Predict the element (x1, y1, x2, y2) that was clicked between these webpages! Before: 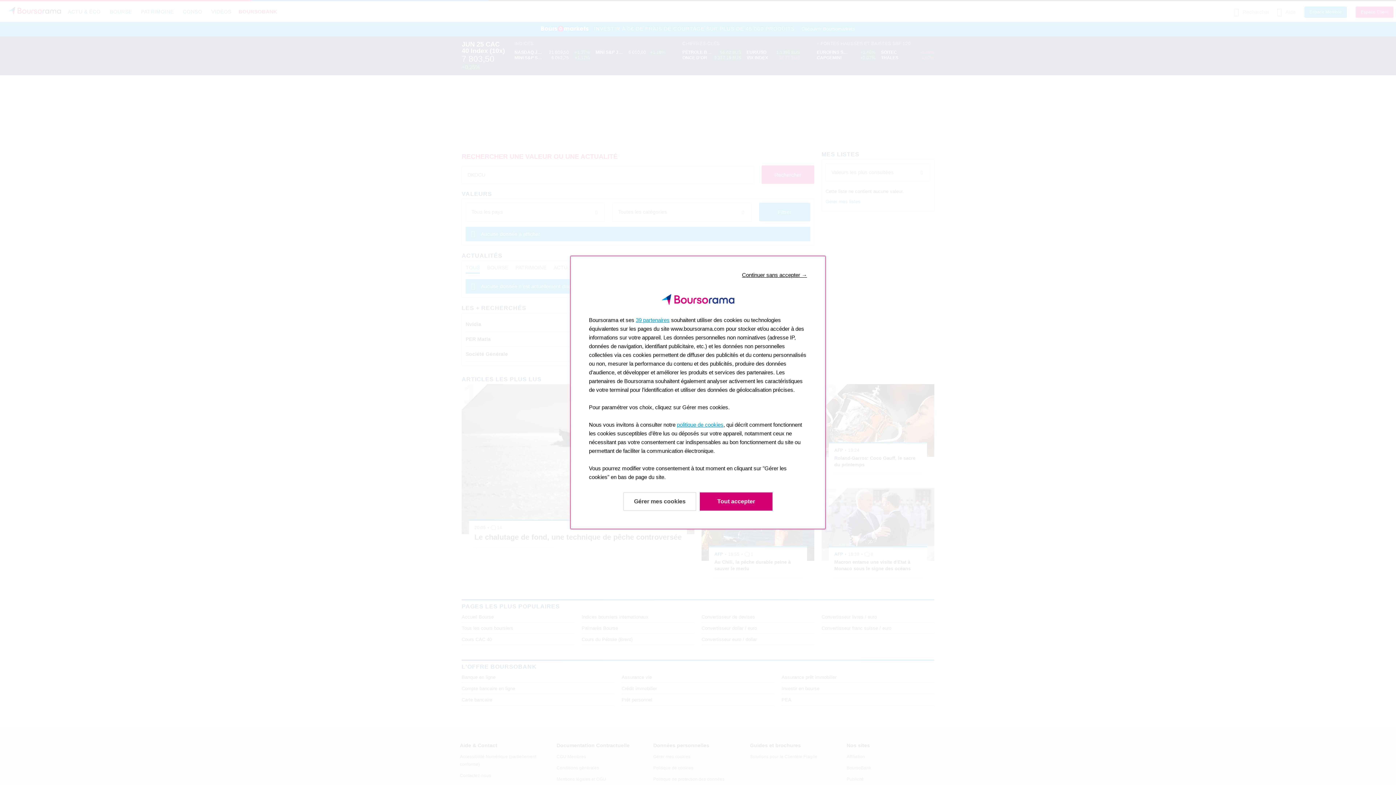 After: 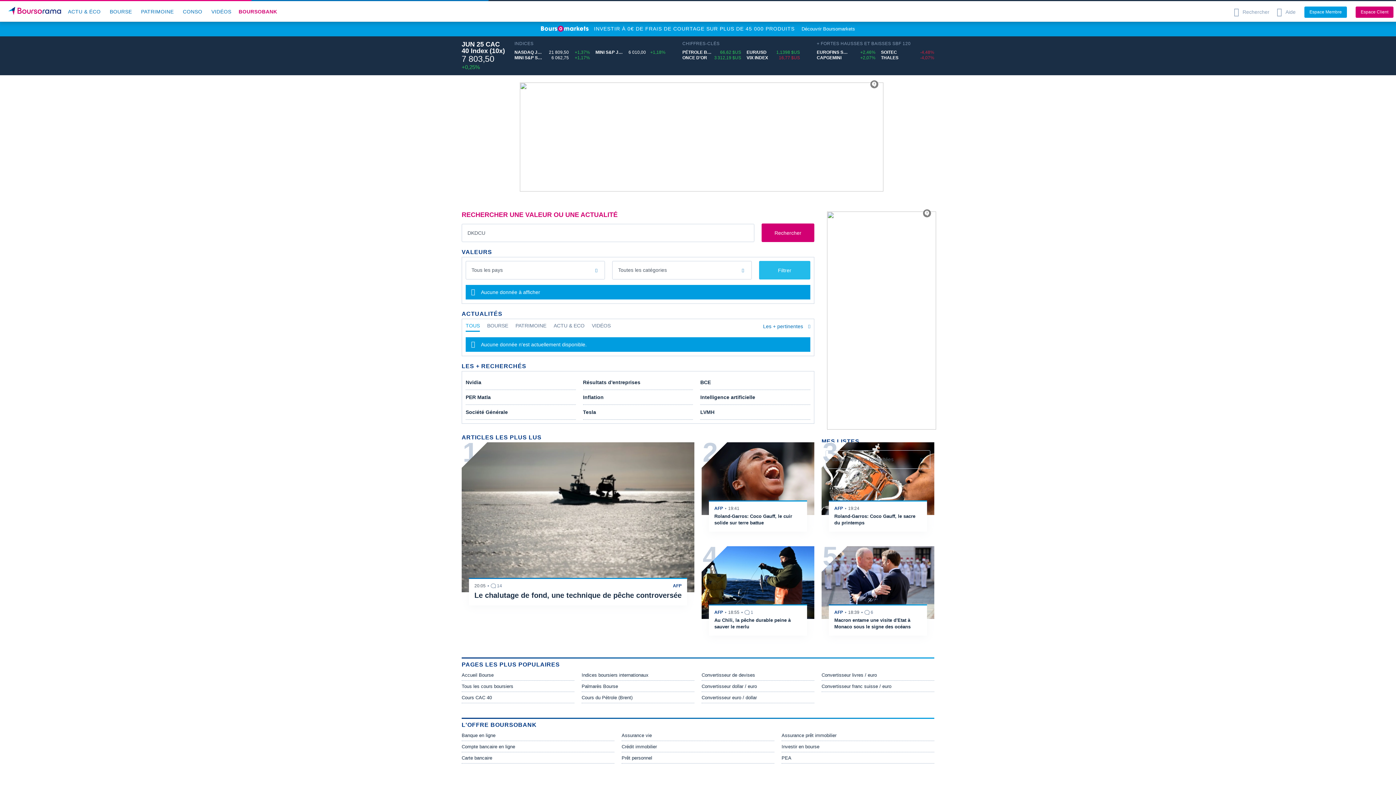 Action: label: Continuer sans accepter → bbox: (742, 270, 807, 279)